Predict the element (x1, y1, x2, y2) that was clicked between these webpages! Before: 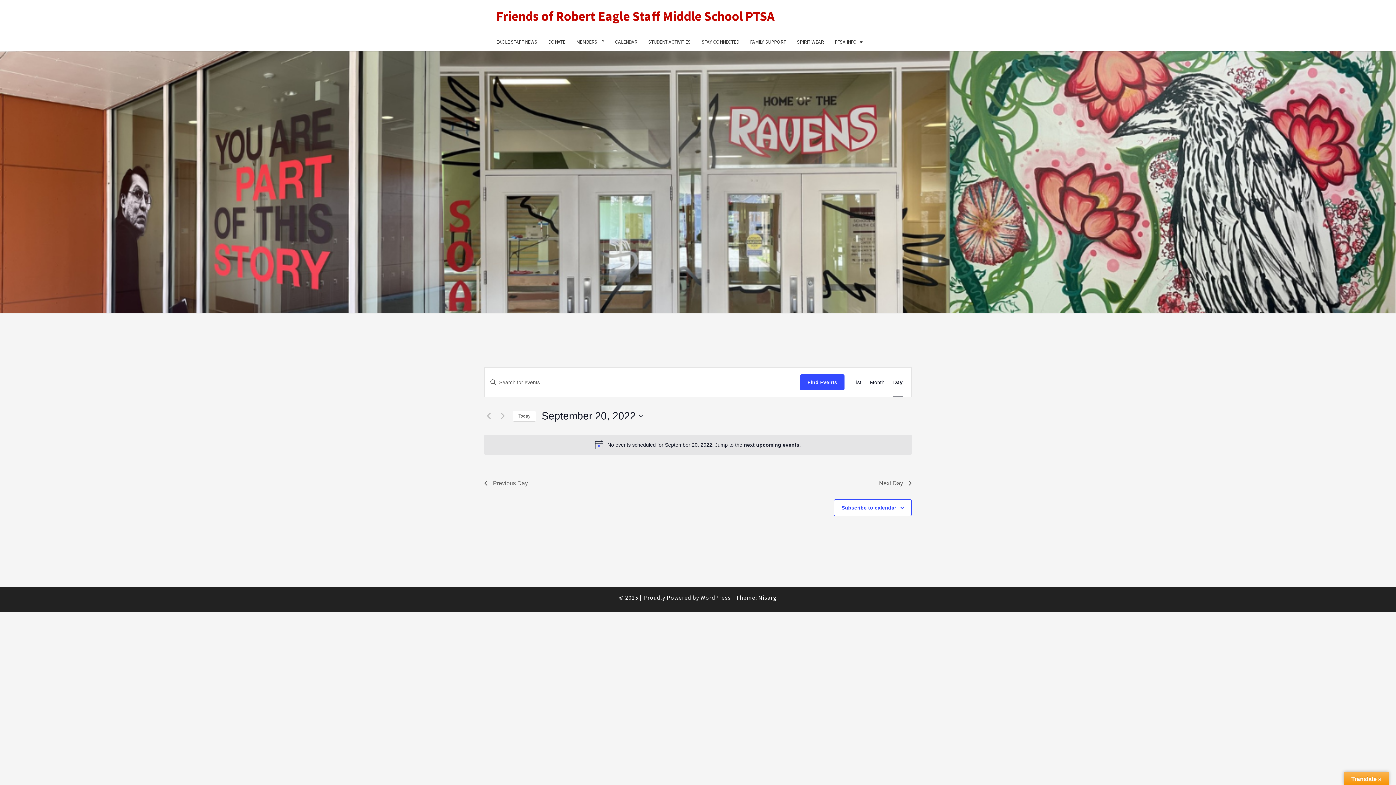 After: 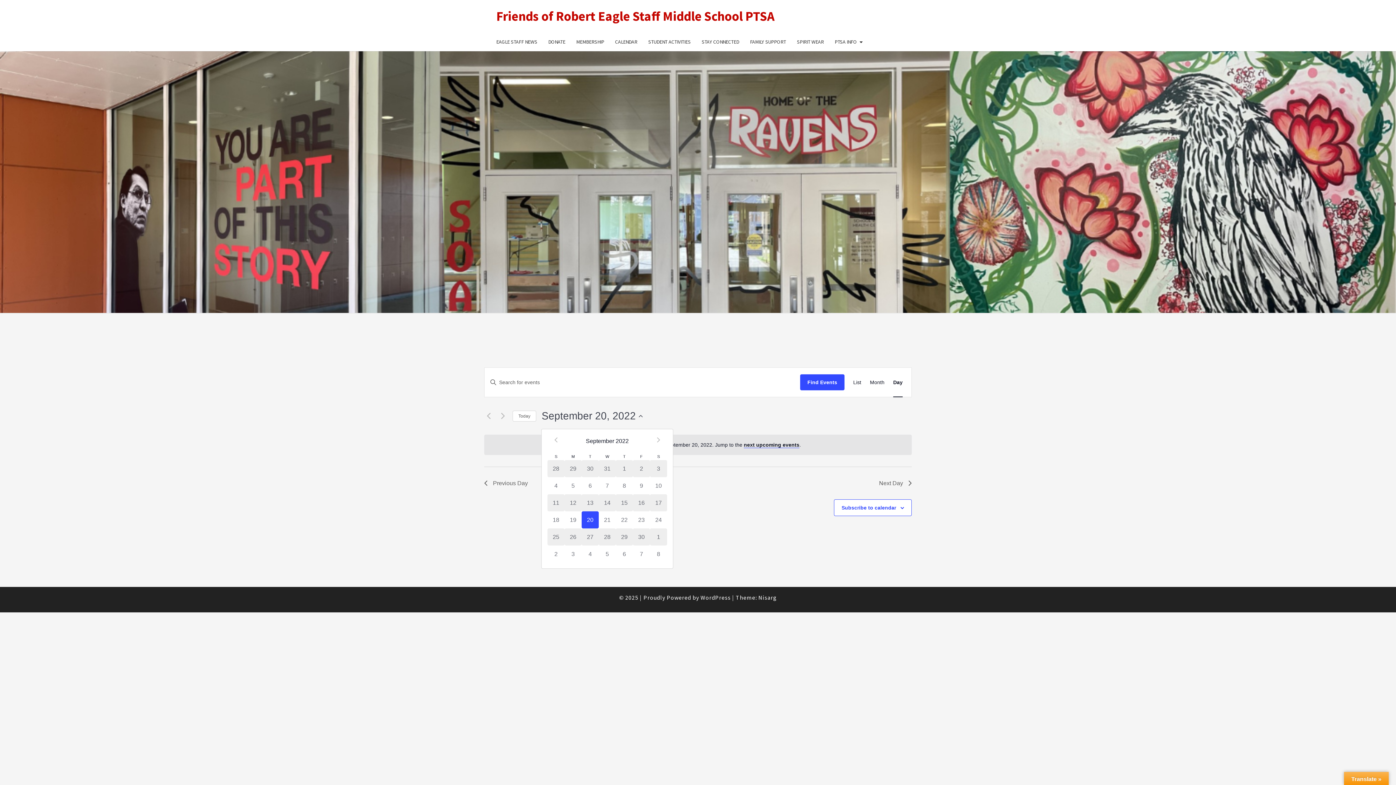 Action: label: Click to toggle datepicker bbox: (541, 409, 642, 423)